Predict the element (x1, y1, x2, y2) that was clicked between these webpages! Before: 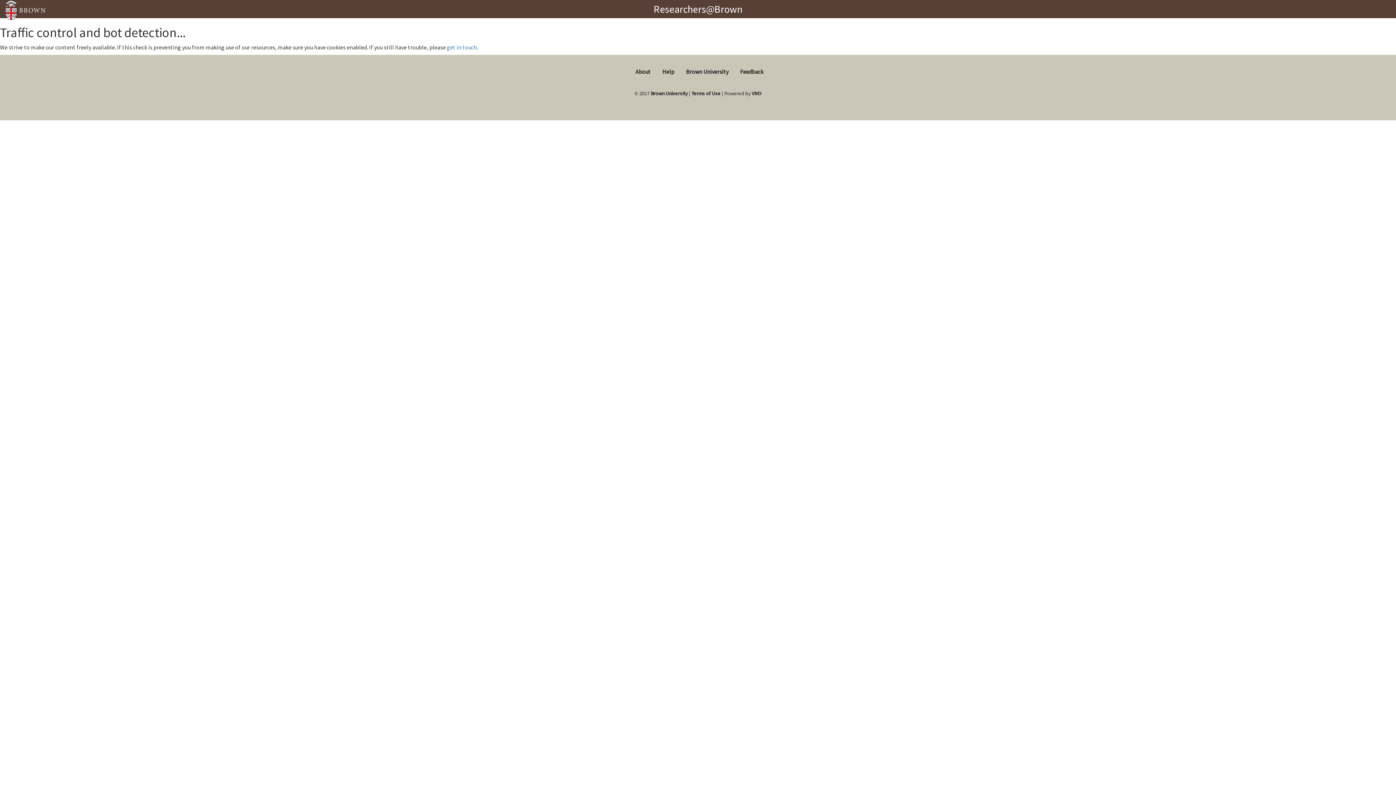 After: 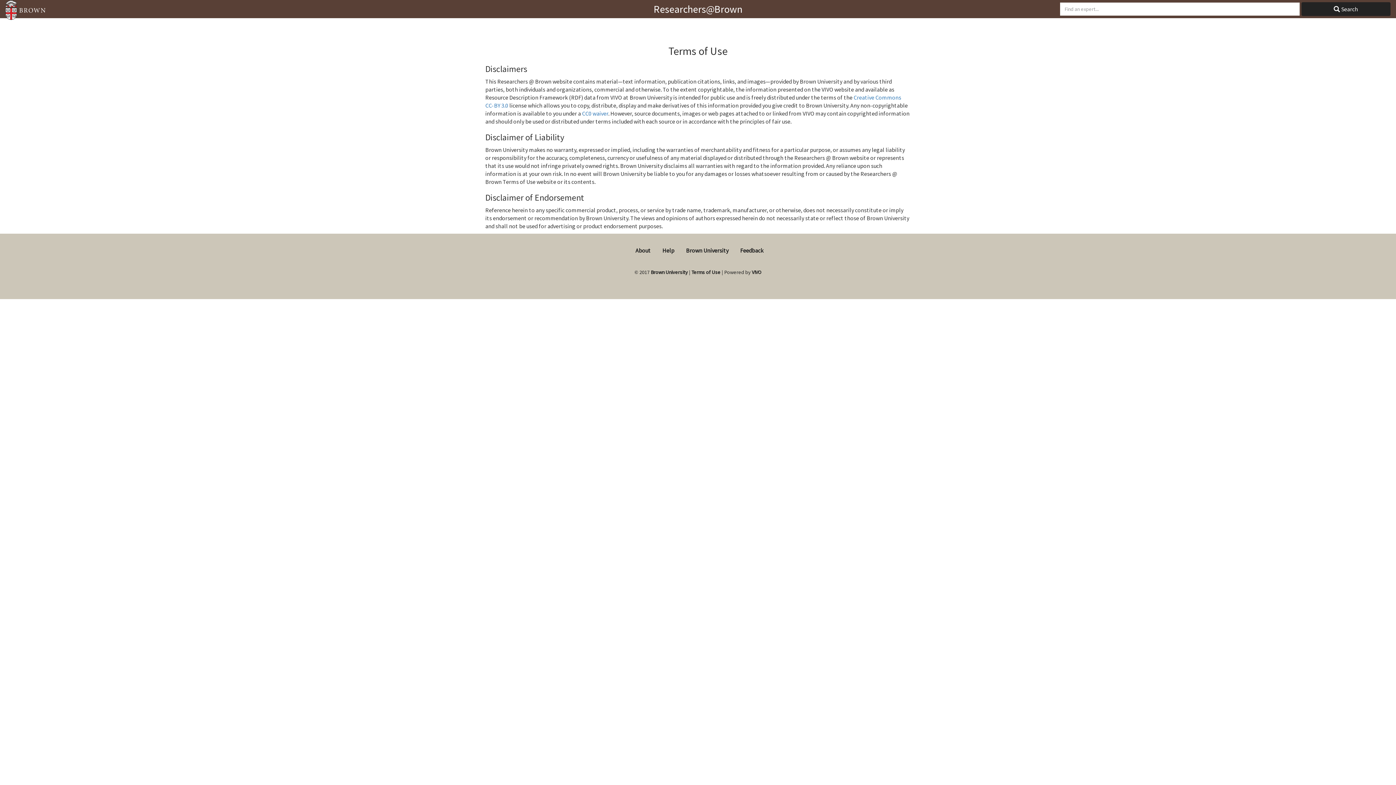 Action: bbox: (691, 90, 720, 96) label: Terms of Use